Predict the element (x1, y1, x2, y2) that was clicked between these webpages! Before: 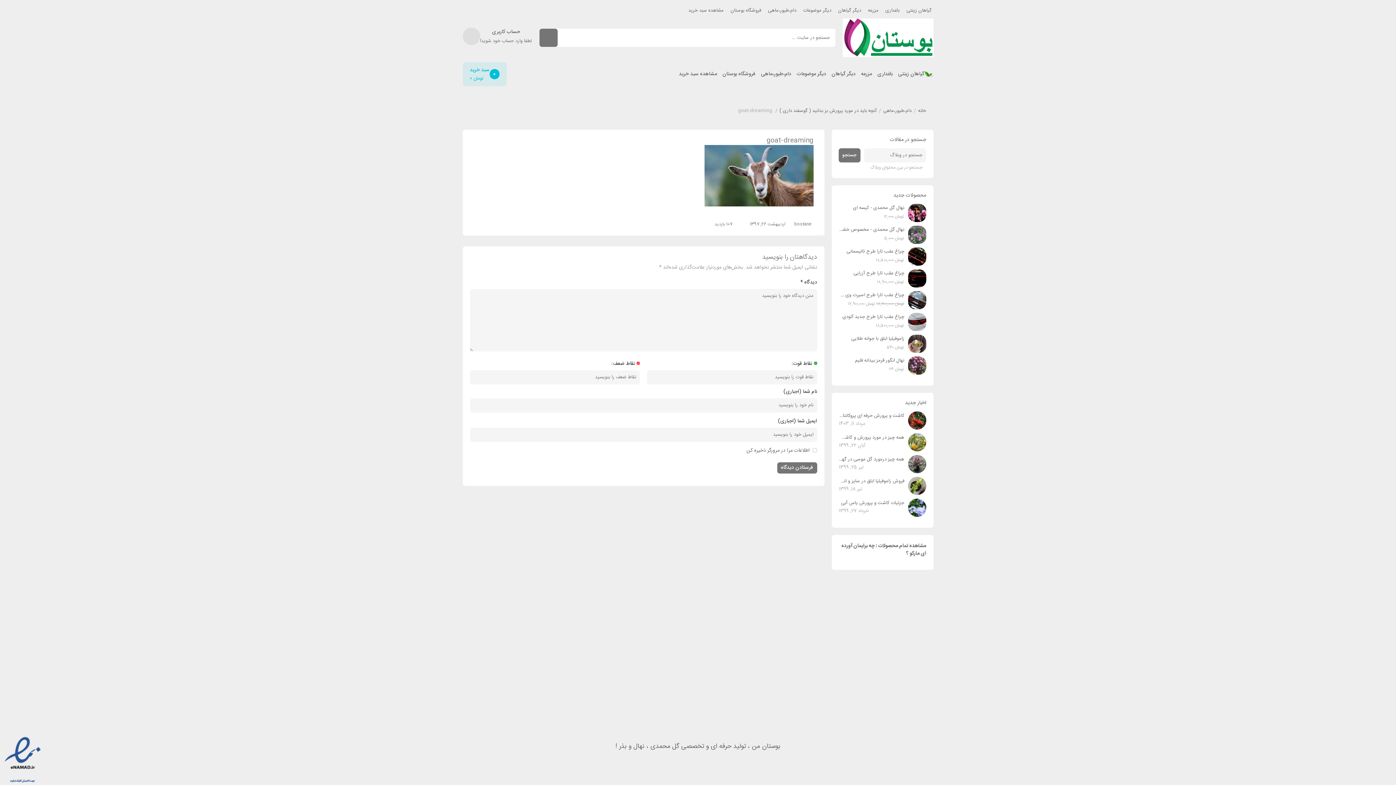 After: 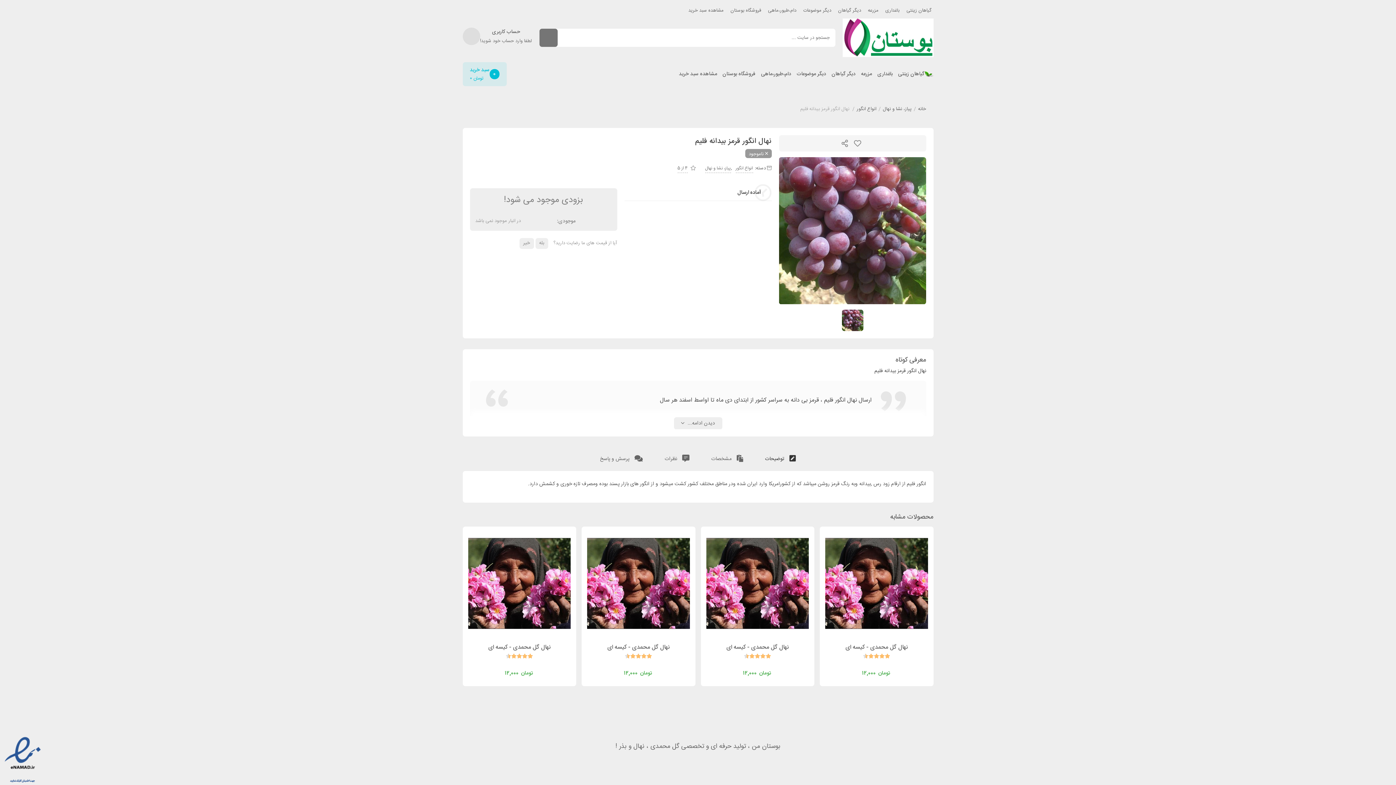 Action: bbox: (839, 356, 904, 364) label: نهال انگور قرمز بیدانه فلیم